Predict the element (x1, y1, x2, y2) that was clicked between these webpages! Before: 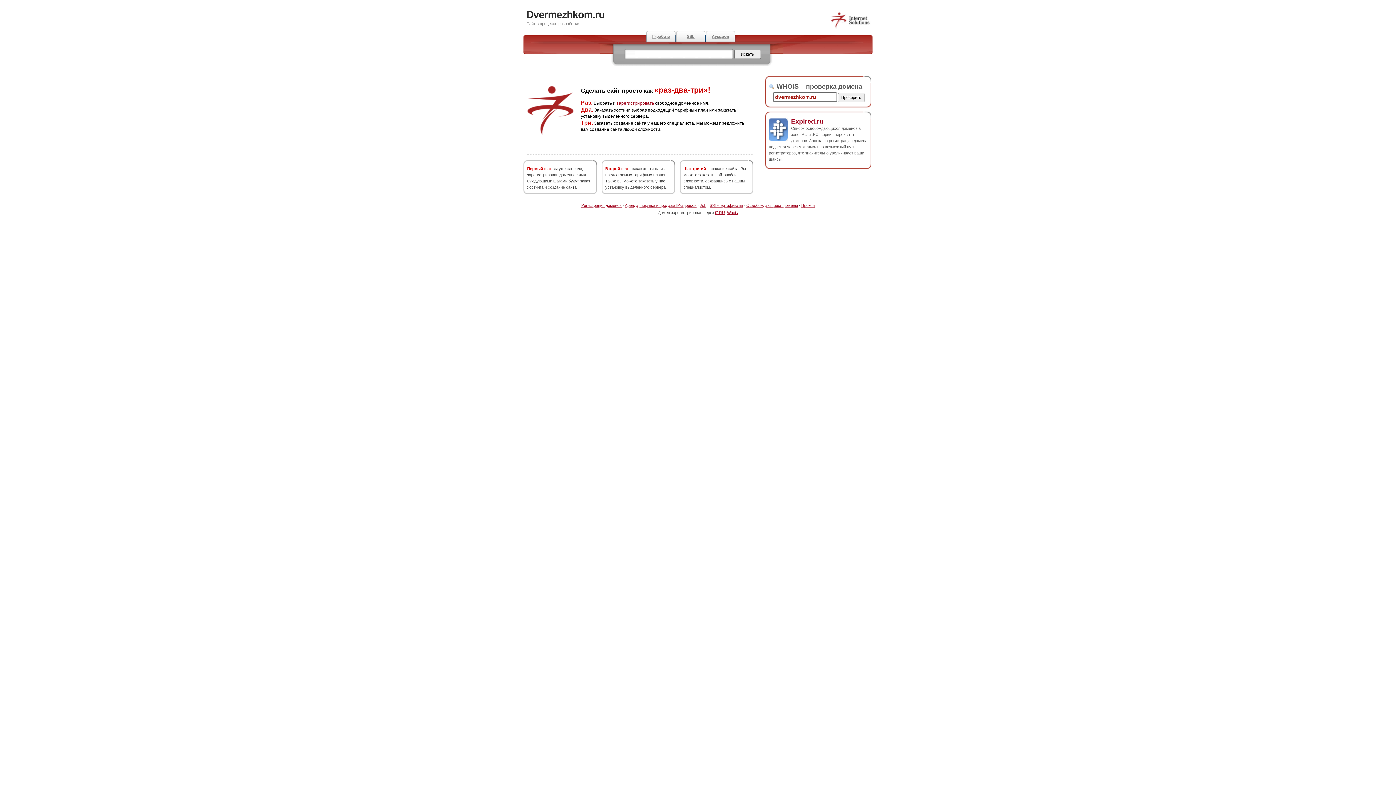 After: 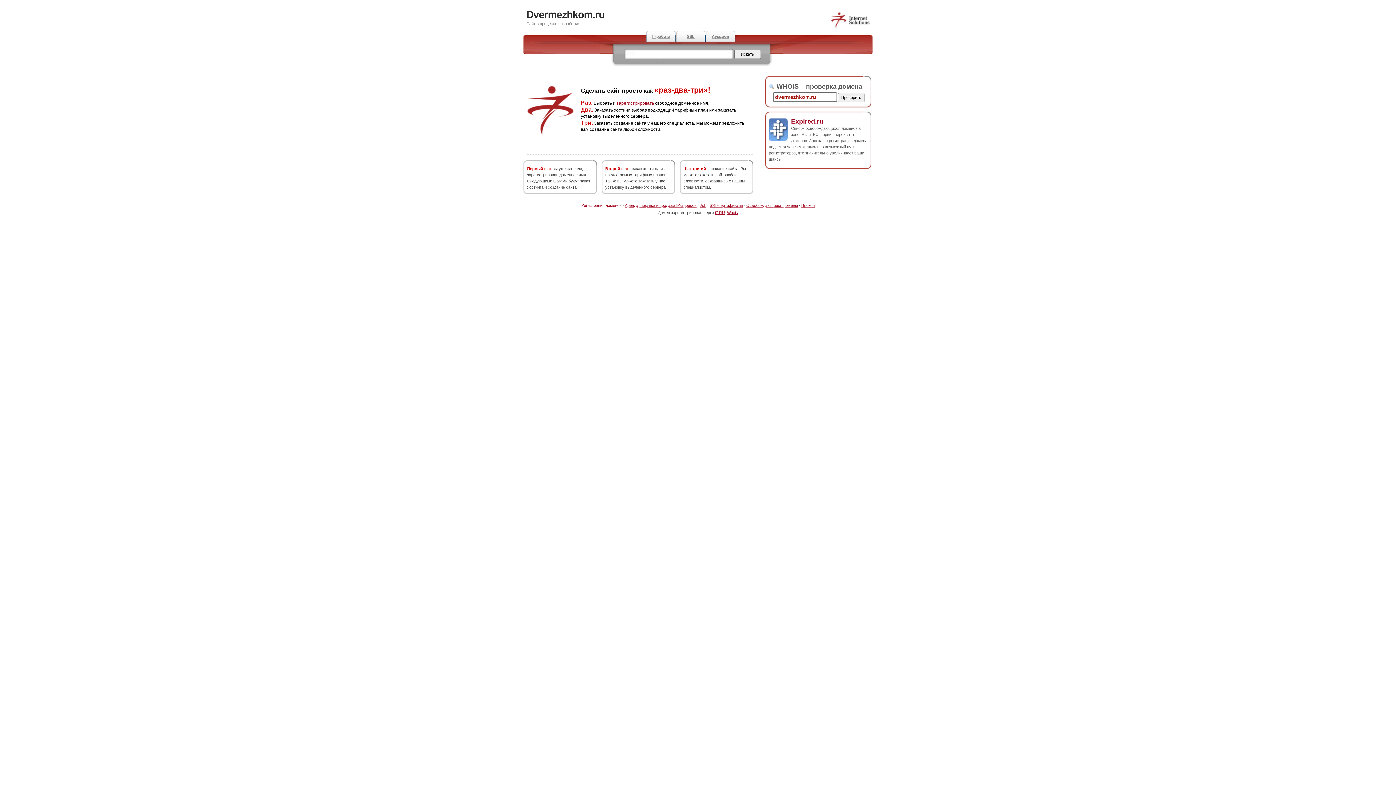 Action: label: Регистрация доменов bbox: (581, 203, 621, 207)